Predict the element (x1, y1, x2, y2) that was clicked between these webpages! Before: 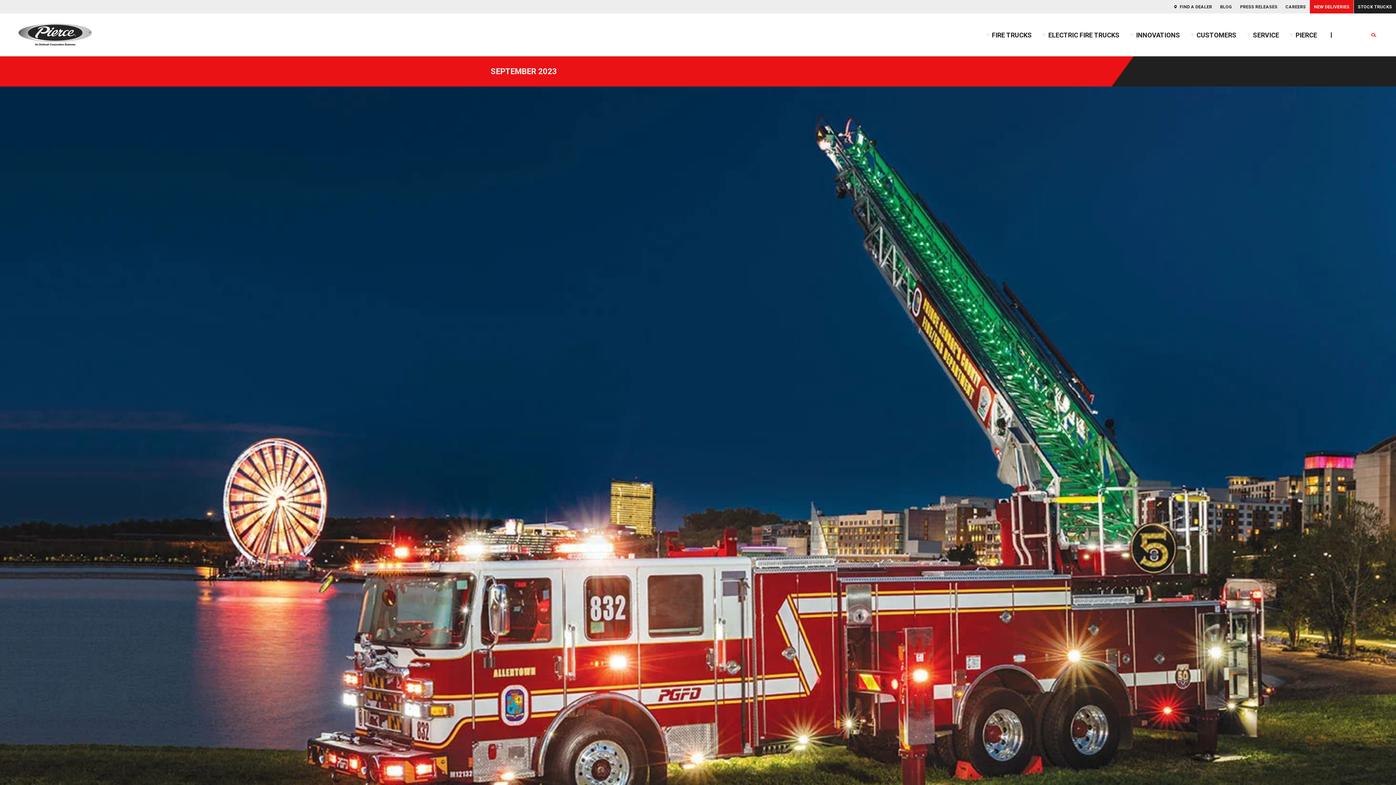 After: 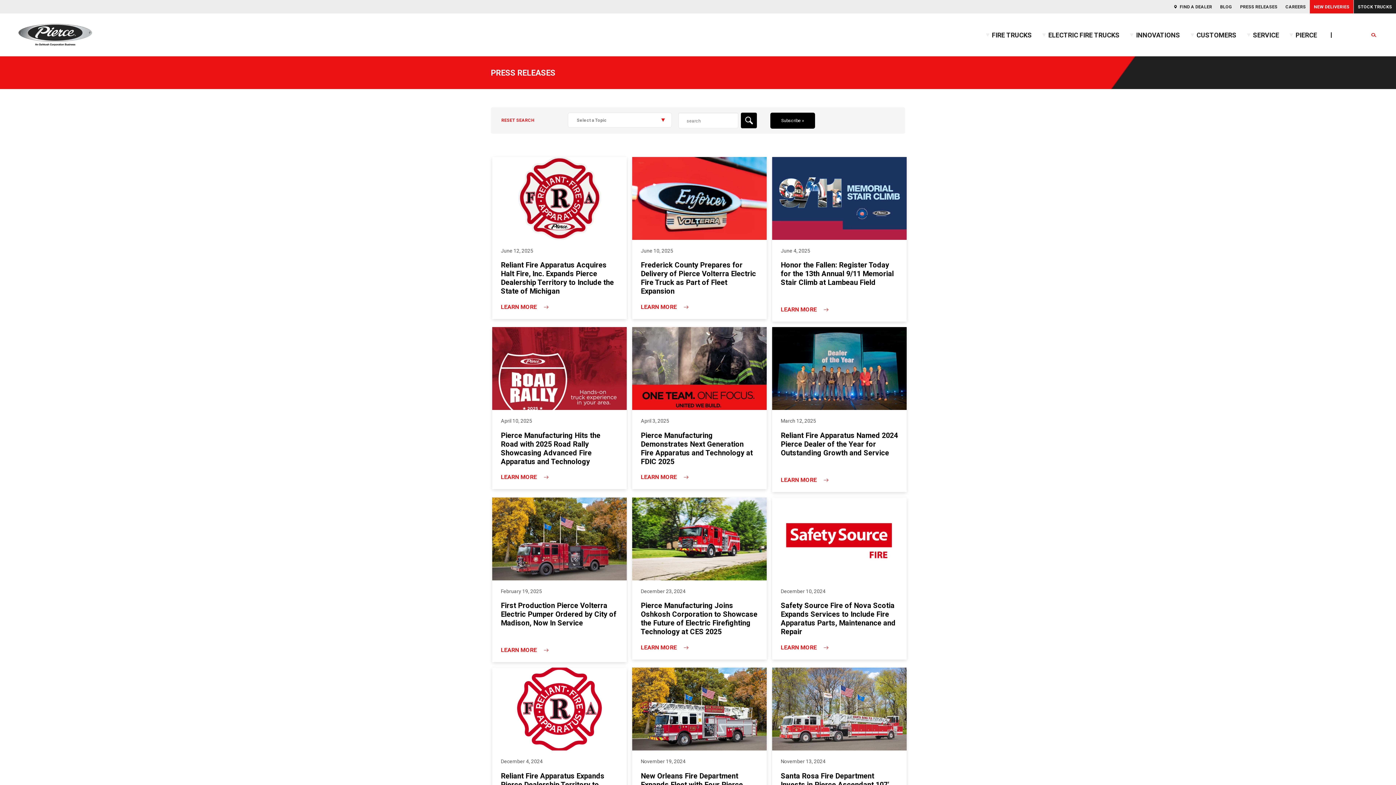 Action: bbox: (1236, 0, 1281, 13) label: PRESS RELEASES